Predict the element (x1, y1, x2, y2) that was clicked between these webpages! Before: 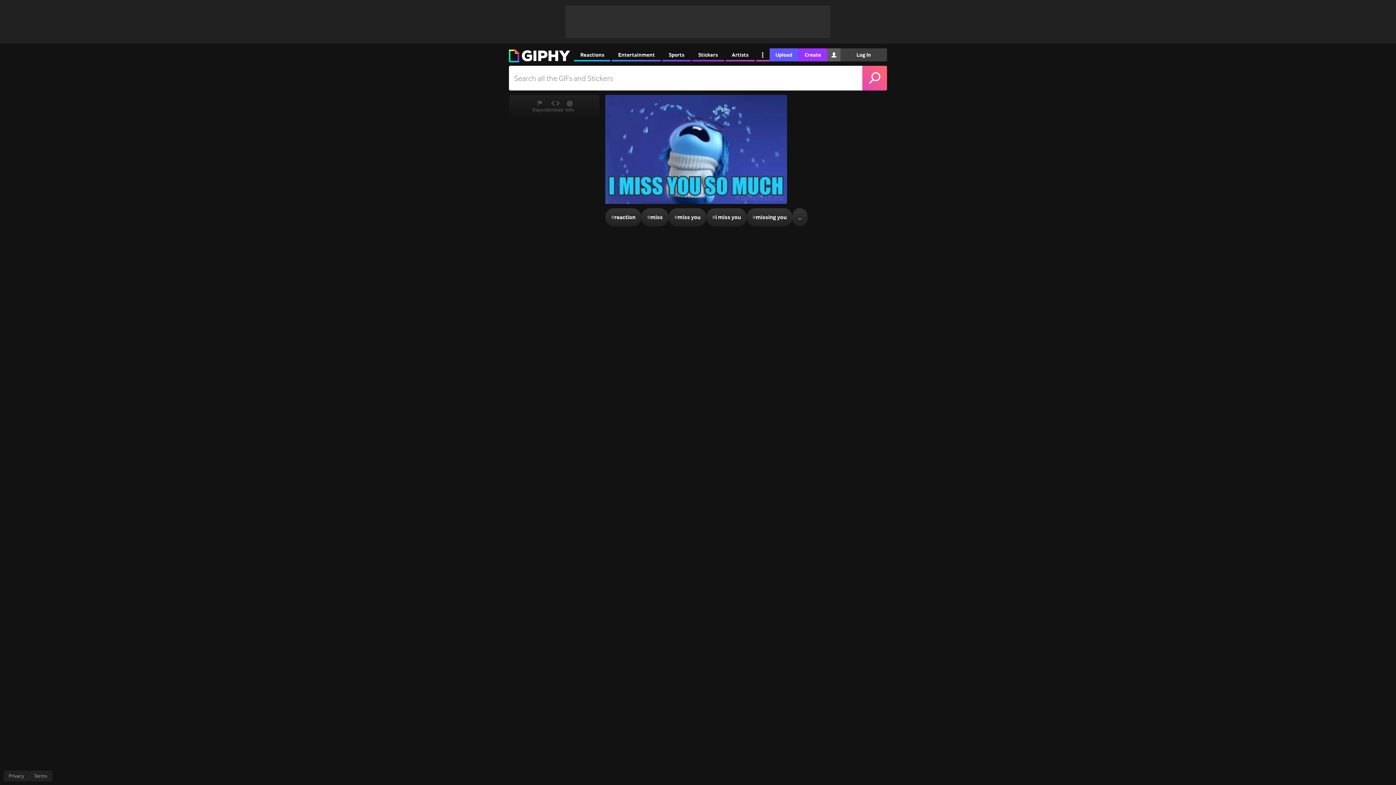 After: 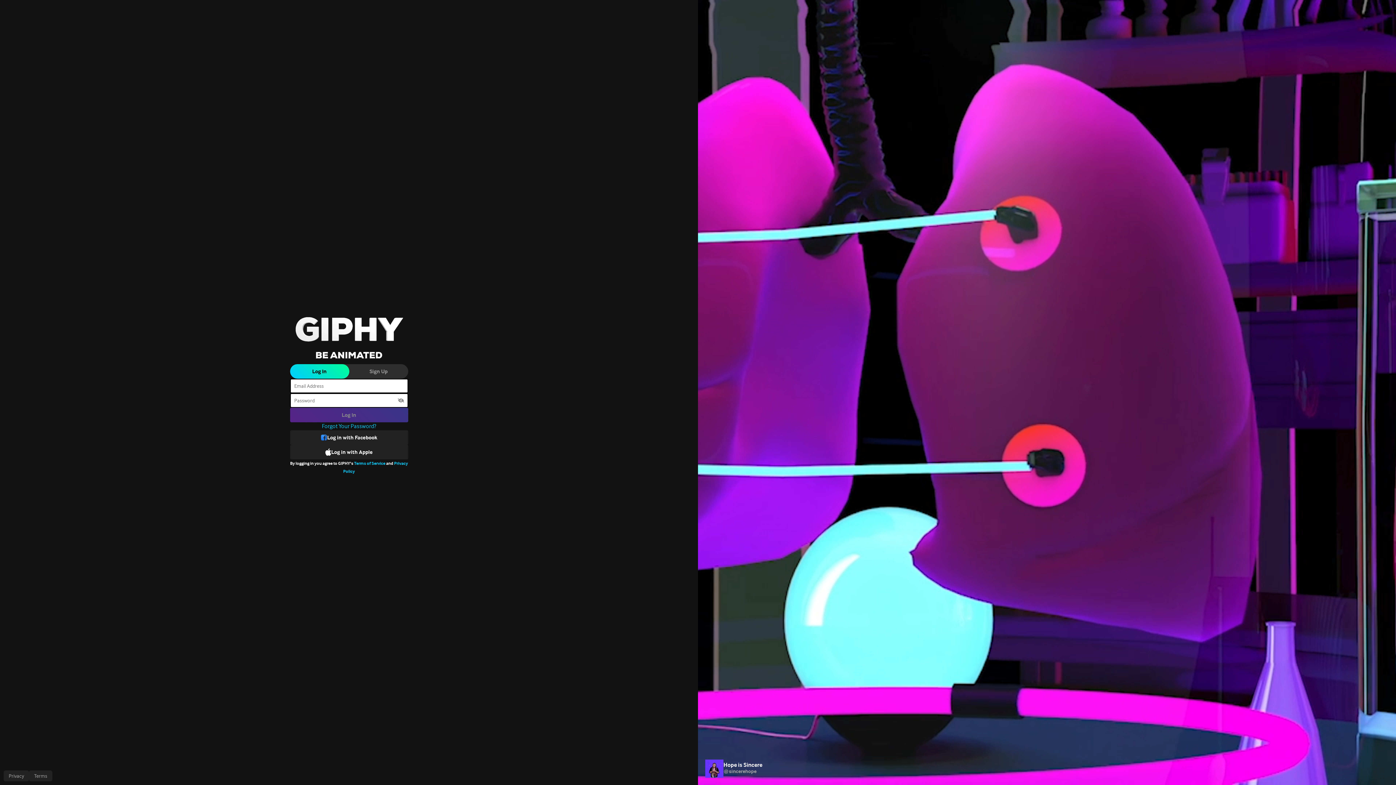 Action: label: Log In bbox: (840, 48, 887, 61)